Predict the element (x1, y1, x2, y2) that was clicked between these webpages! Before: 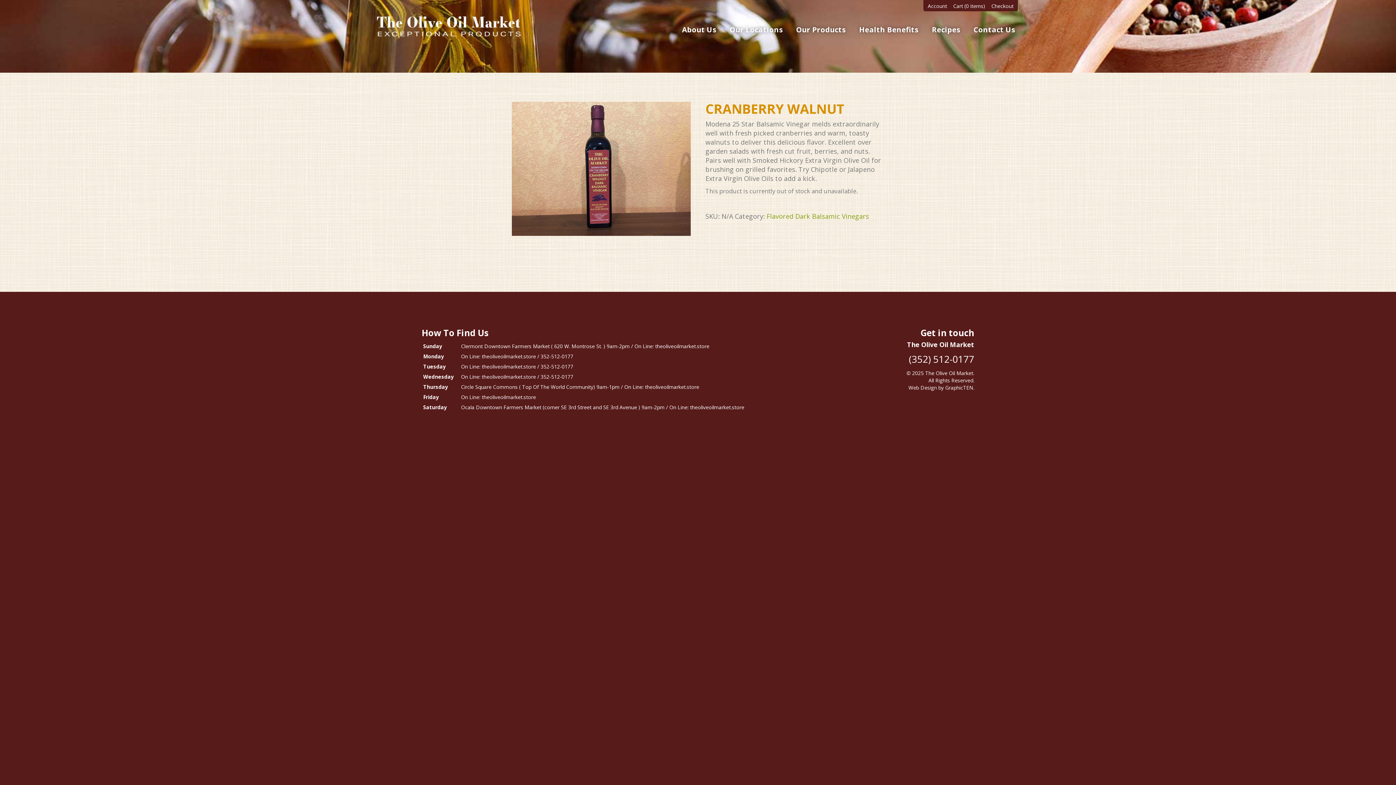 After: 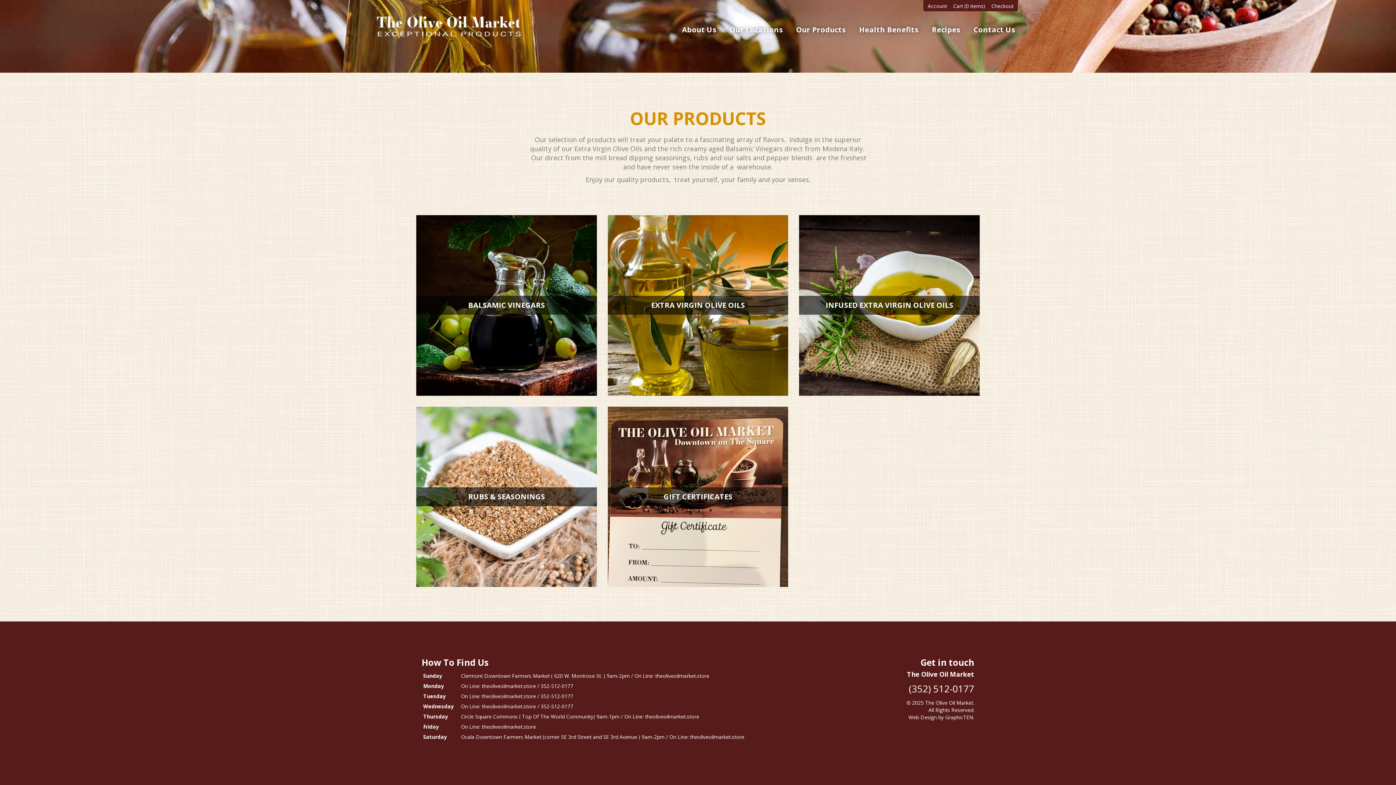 Action: label: Our Products bbox: (790, 21, 851, 37)